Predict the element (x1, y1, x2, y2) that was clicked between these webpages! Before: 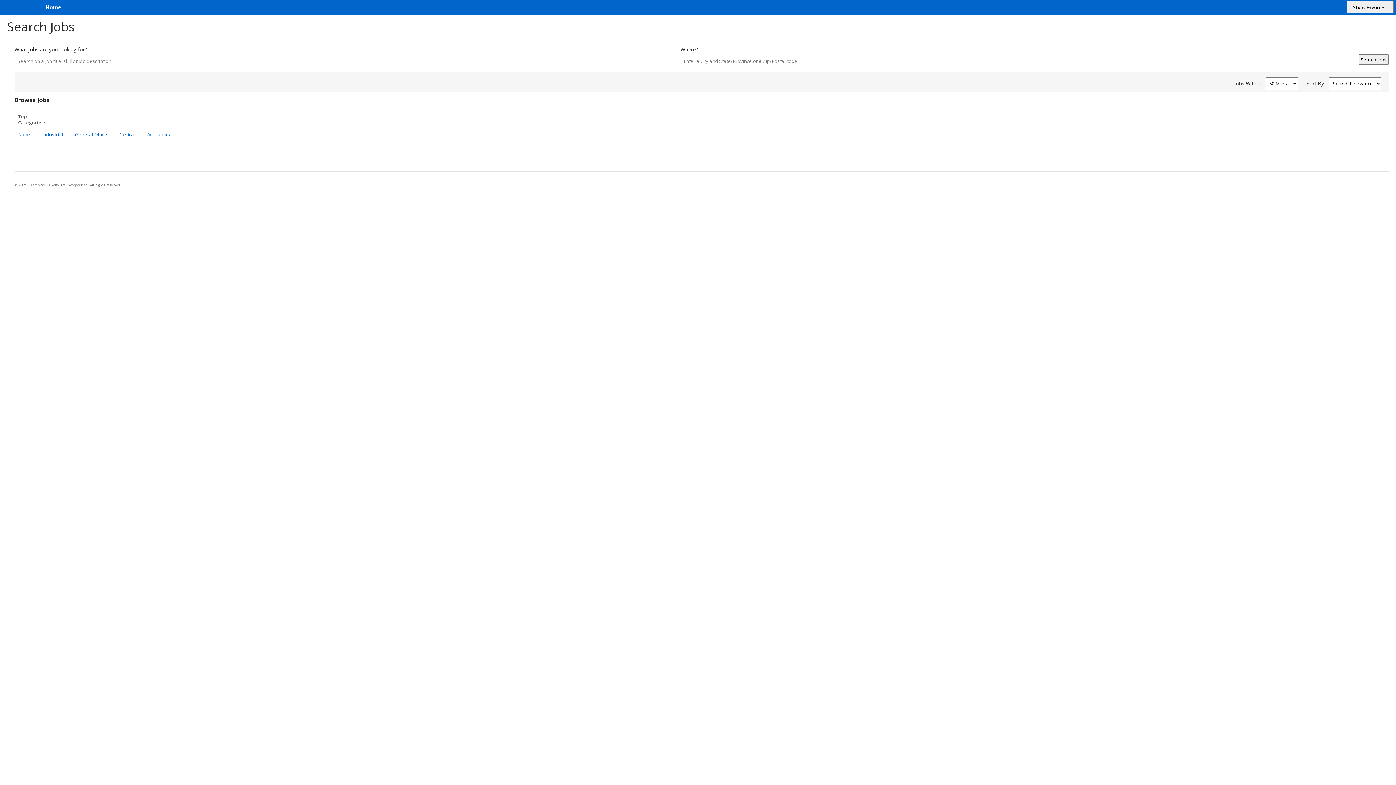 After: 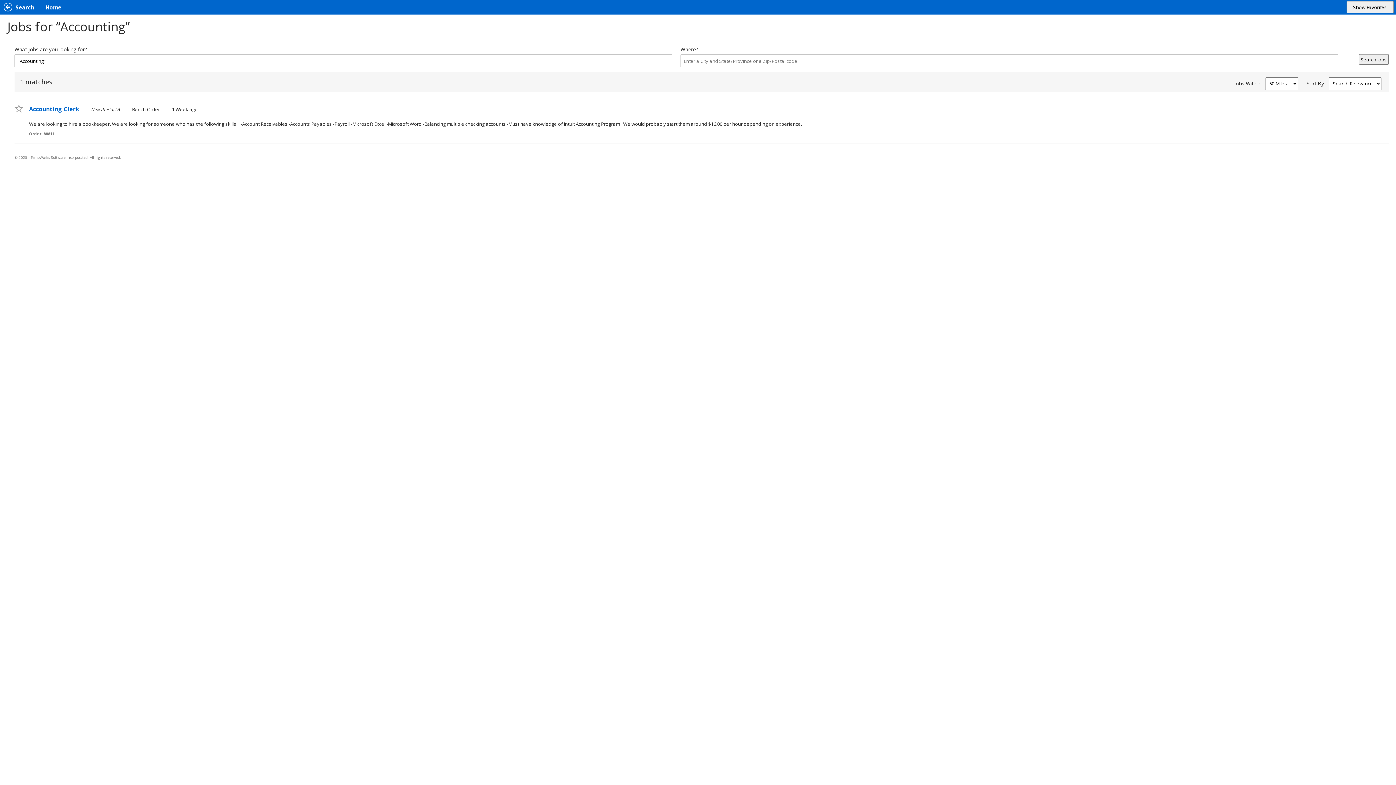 Action: label: Accounting bbox: (147, 131, 171, 138)